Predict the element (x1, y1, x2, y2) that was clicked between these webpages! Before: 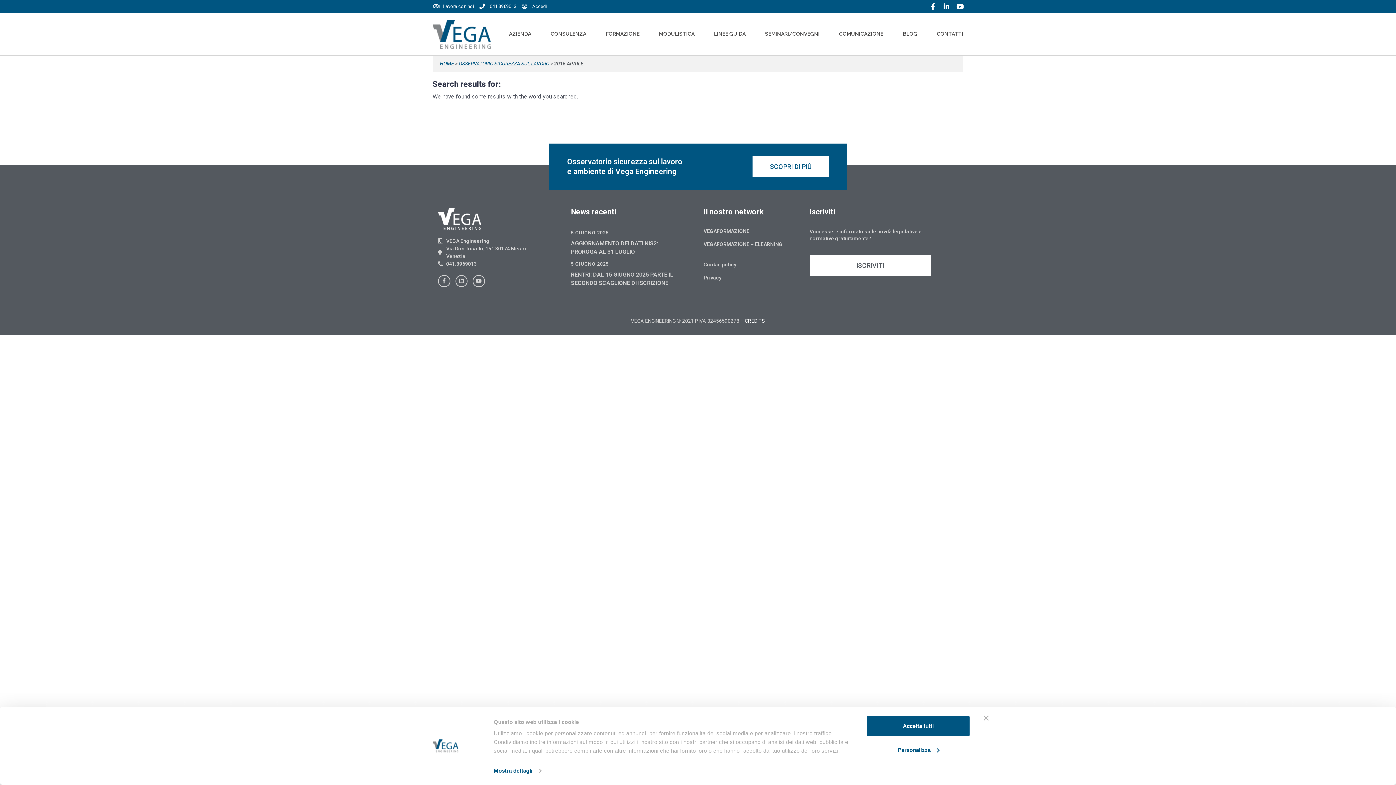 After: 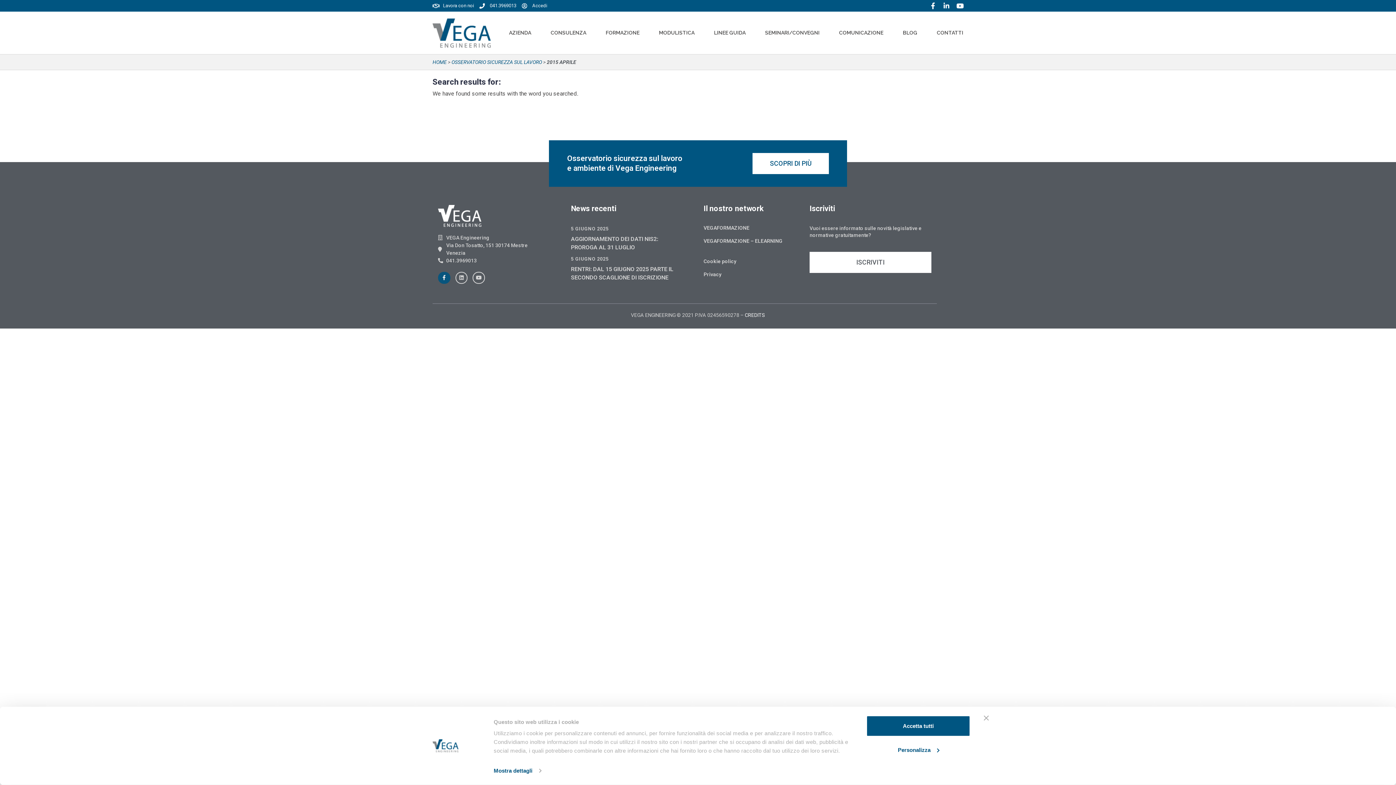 Action: label: Facebook-f bbox: (438, 275, 450, 287)